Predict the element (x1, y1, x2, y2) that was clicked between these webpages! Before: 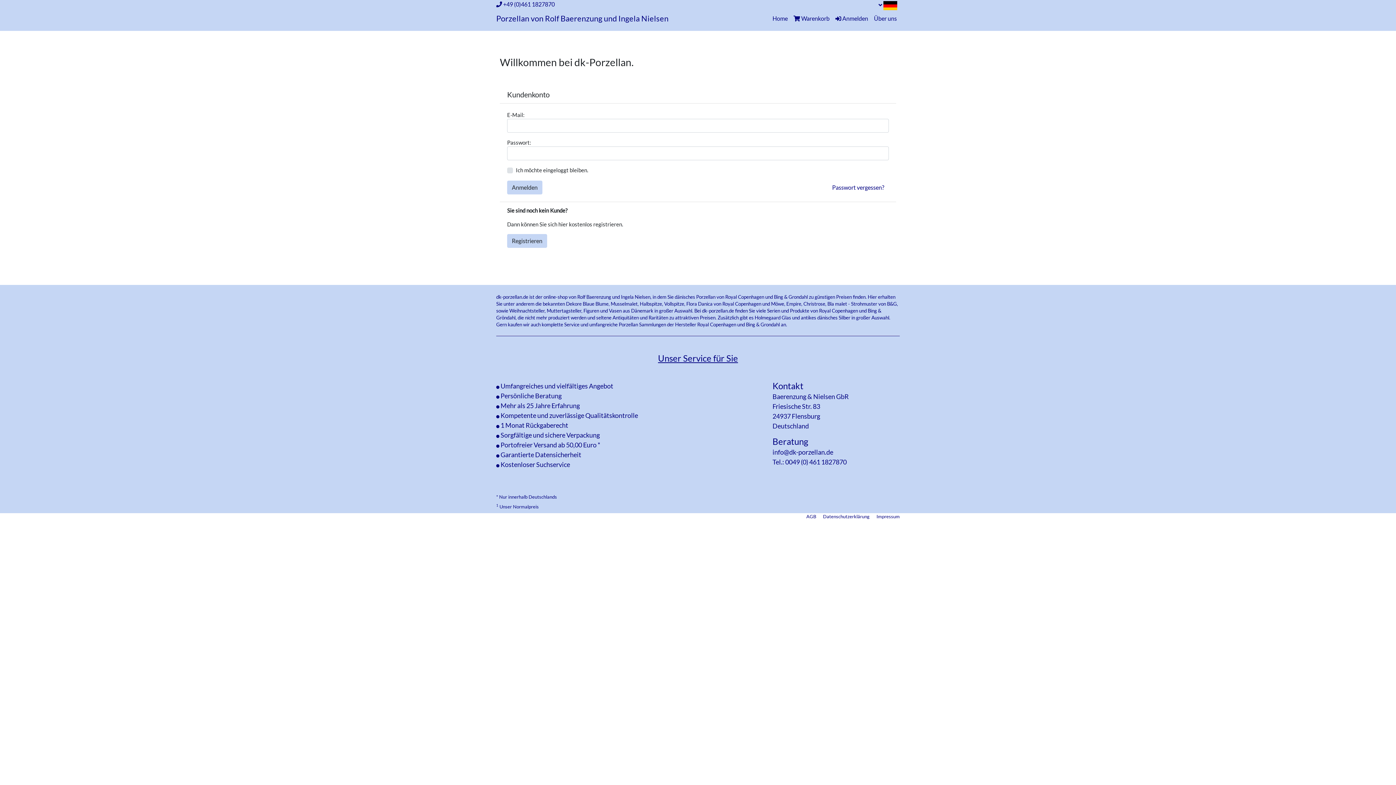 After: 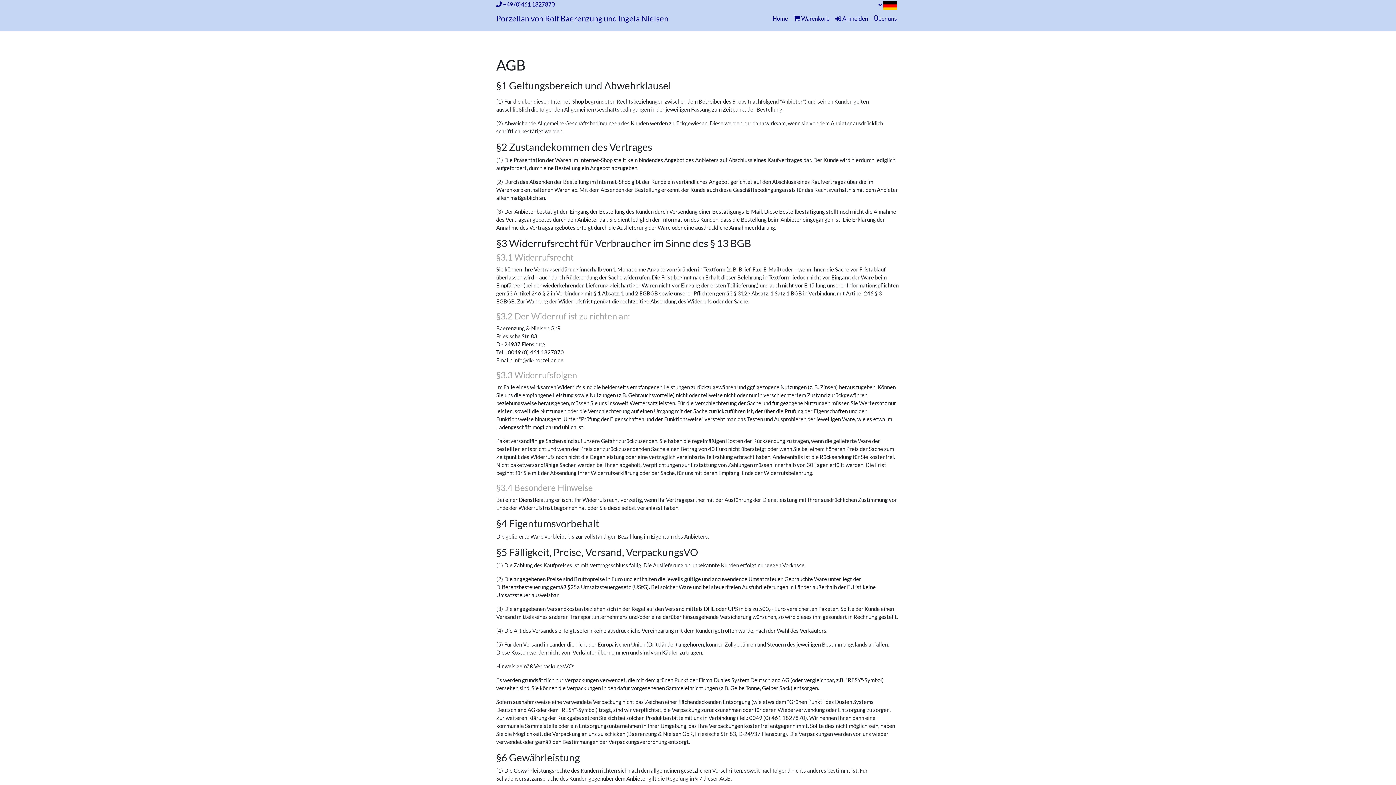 Action: label: AGB bbox: (806, 513, 816, 519)